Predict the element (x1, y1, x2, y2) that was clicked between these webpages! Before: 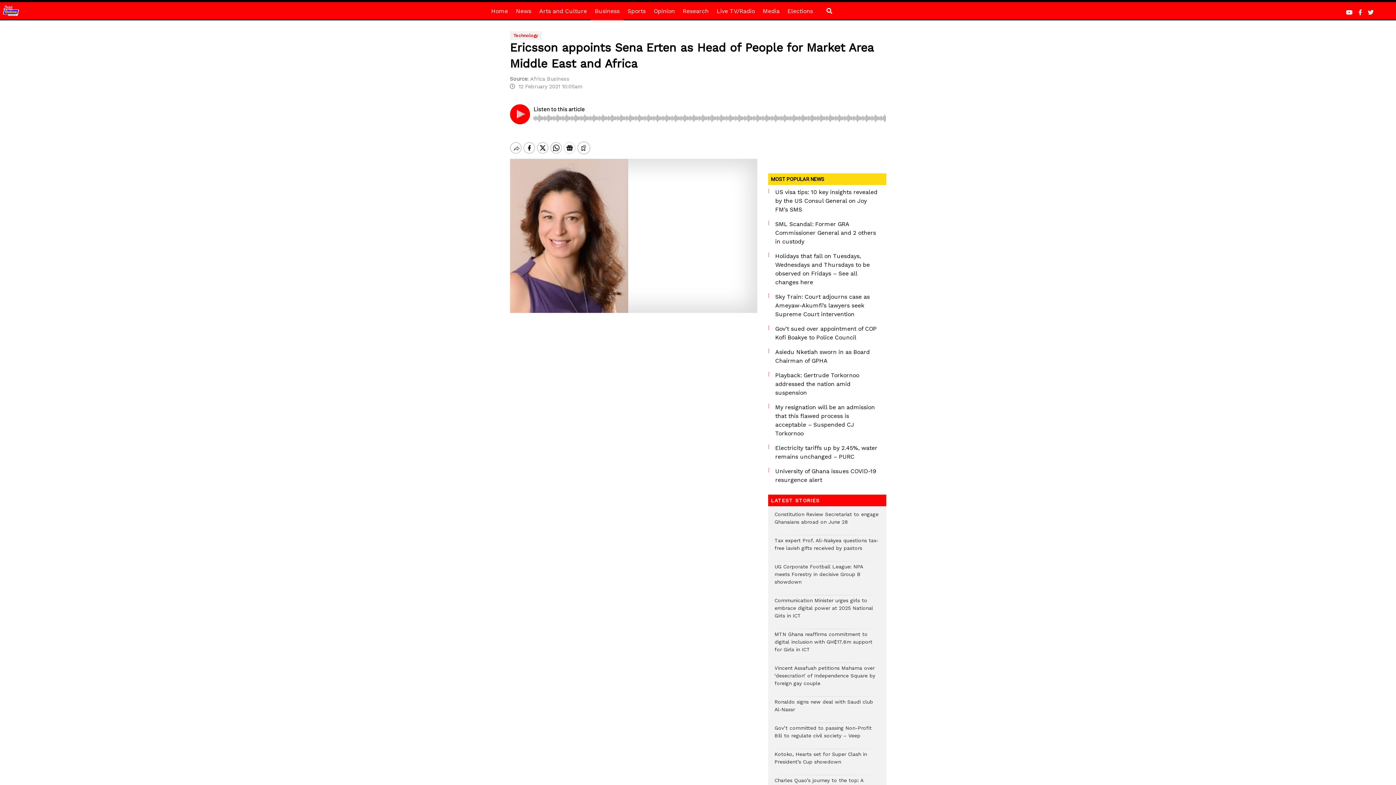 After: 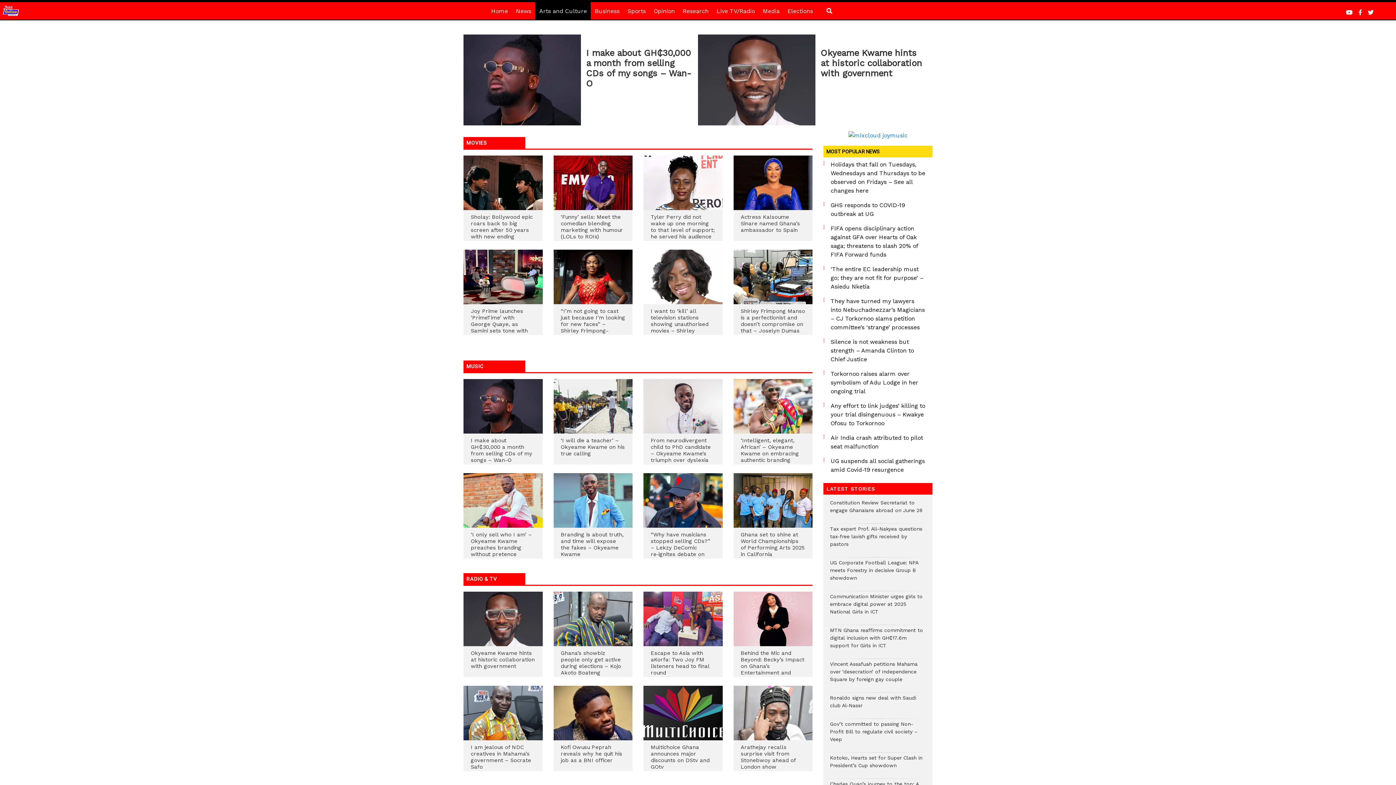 Action: label: Arts and Culture bbox: (535, 2, 591, 20)